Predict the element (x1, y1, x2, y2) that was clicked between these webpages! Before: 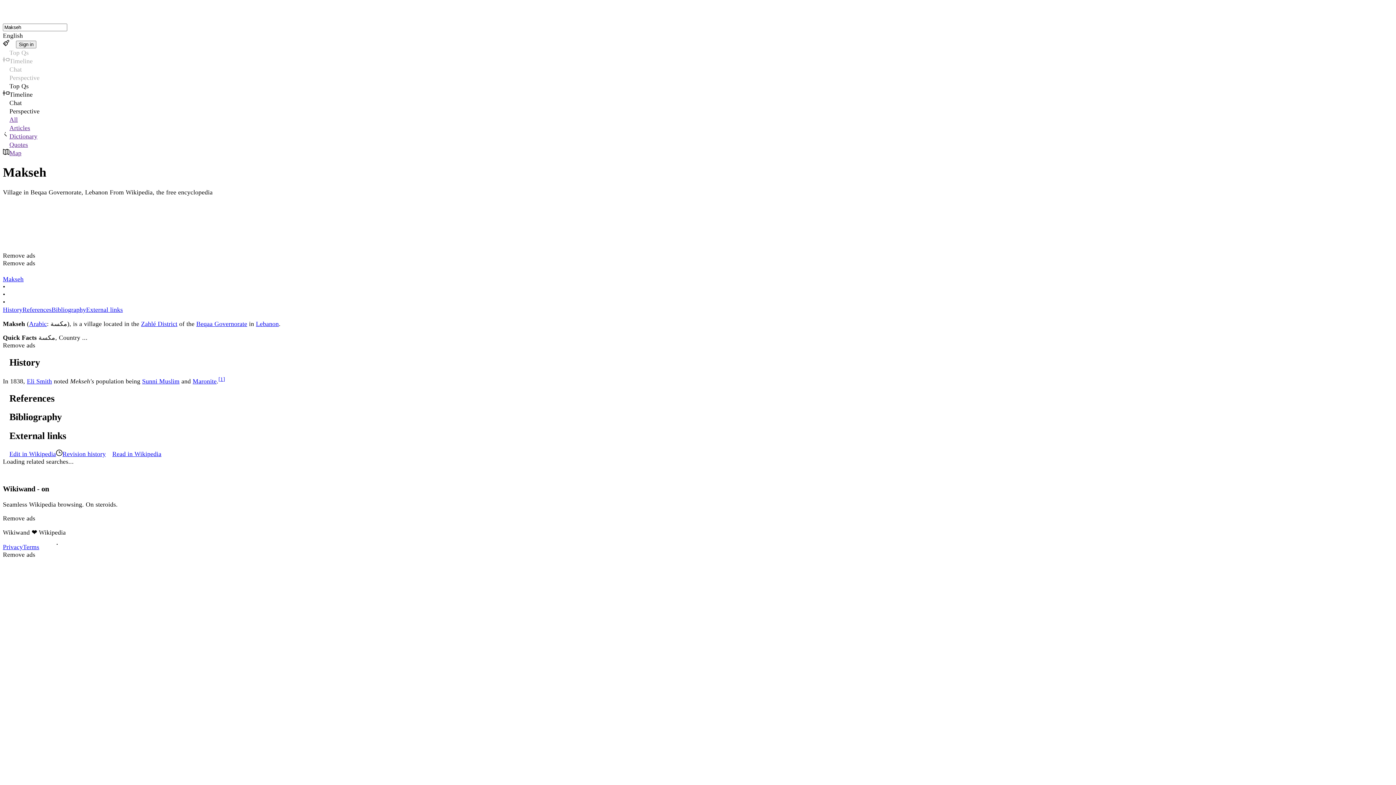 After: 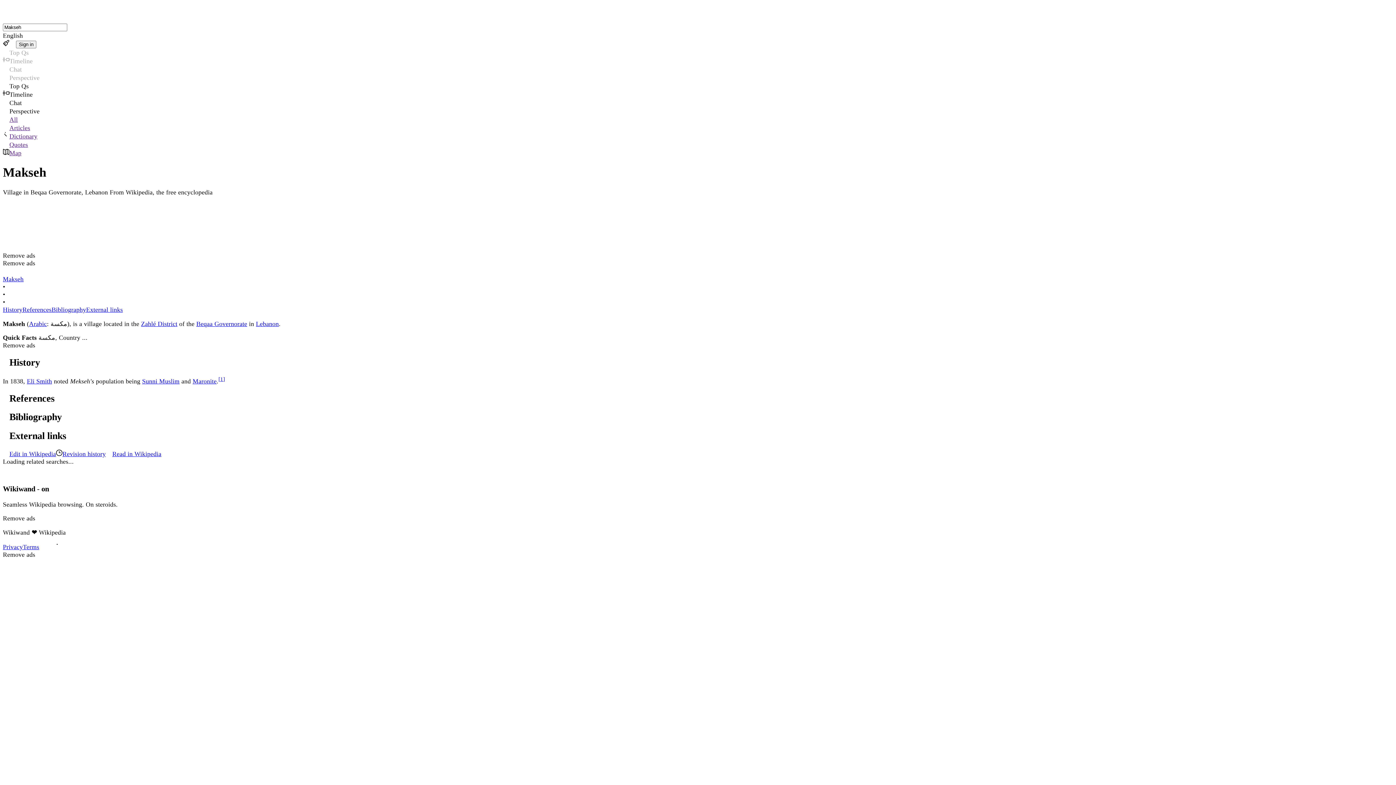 Action: label: Bibliography bbox: (51, 306, 86, 313)